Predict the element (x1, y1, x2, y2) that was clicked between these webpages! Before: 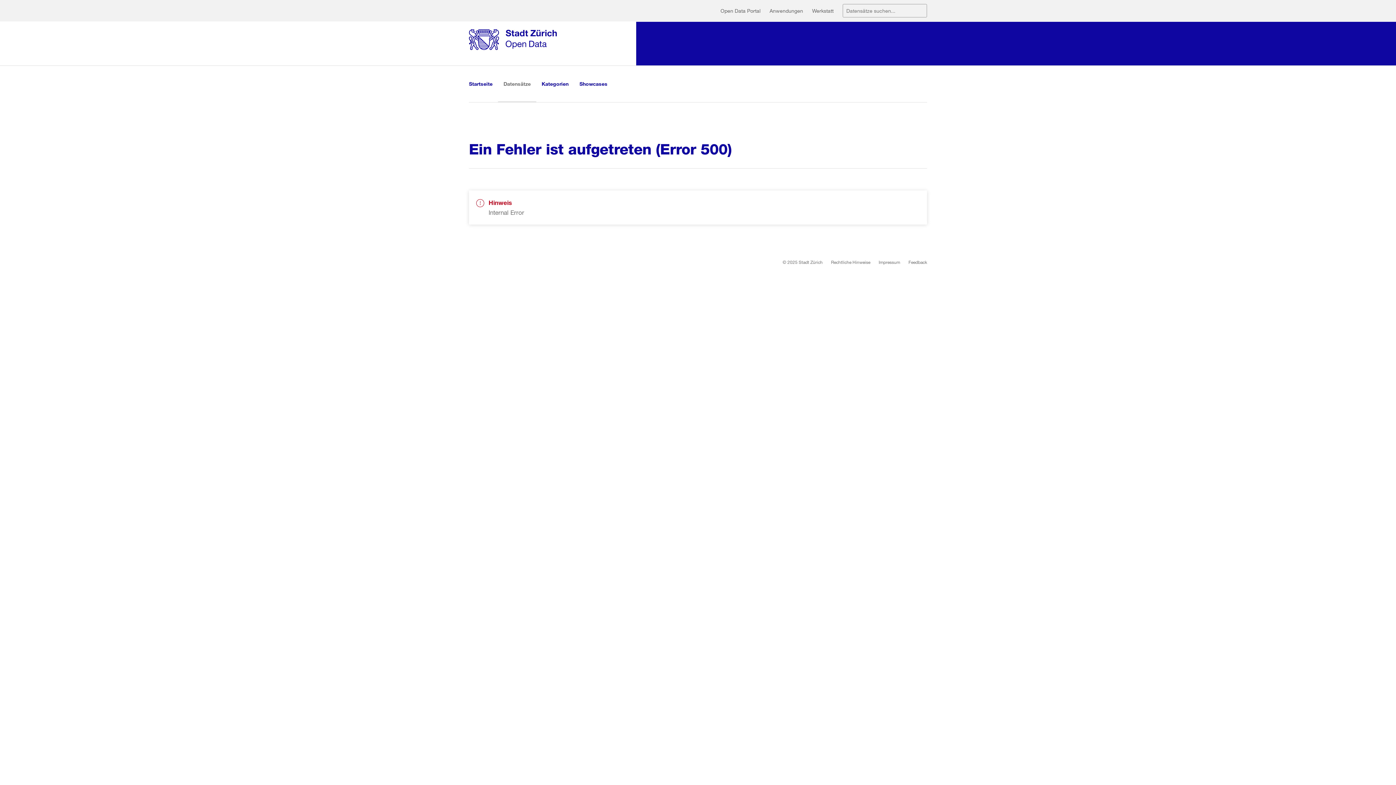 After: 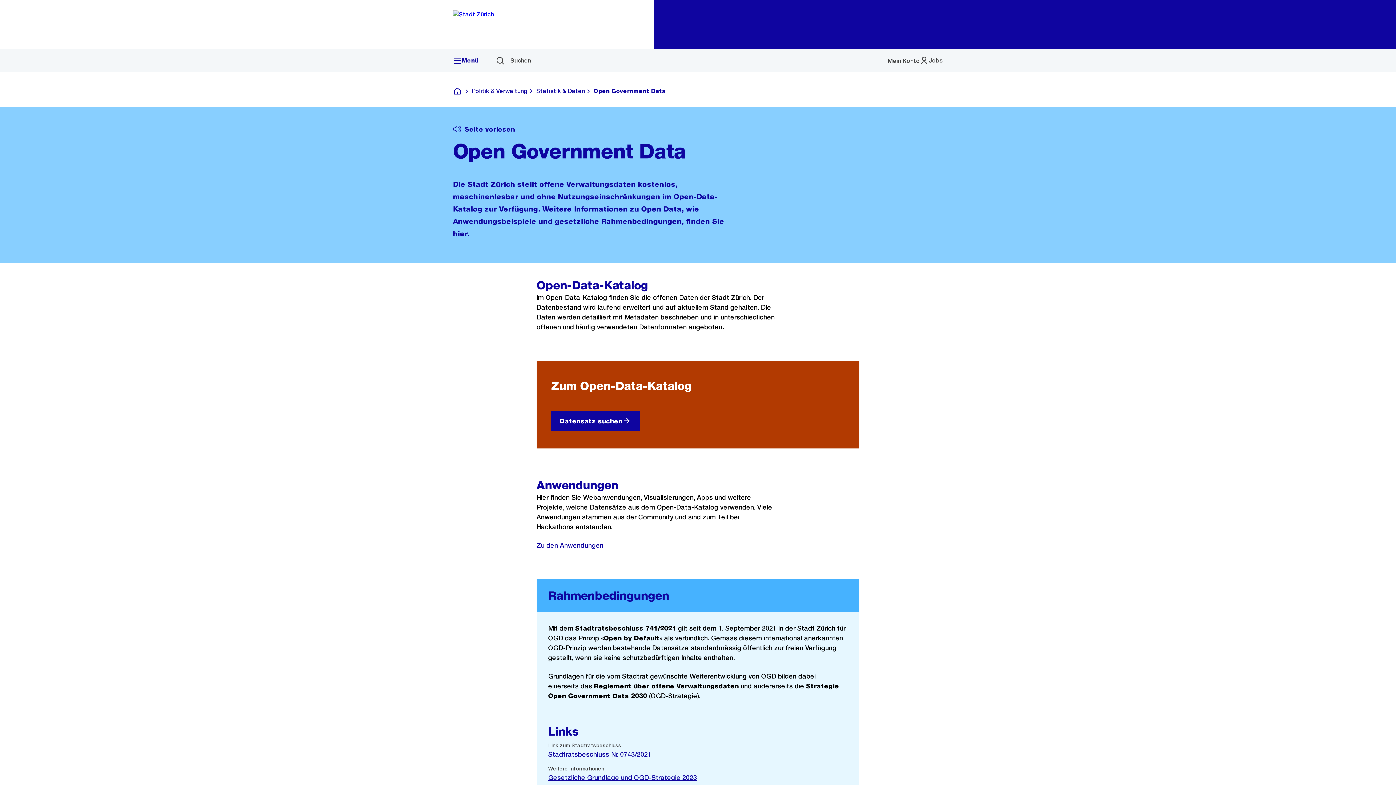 Action: label: Open Data Portal bbox: (720, 2, 769, 19)